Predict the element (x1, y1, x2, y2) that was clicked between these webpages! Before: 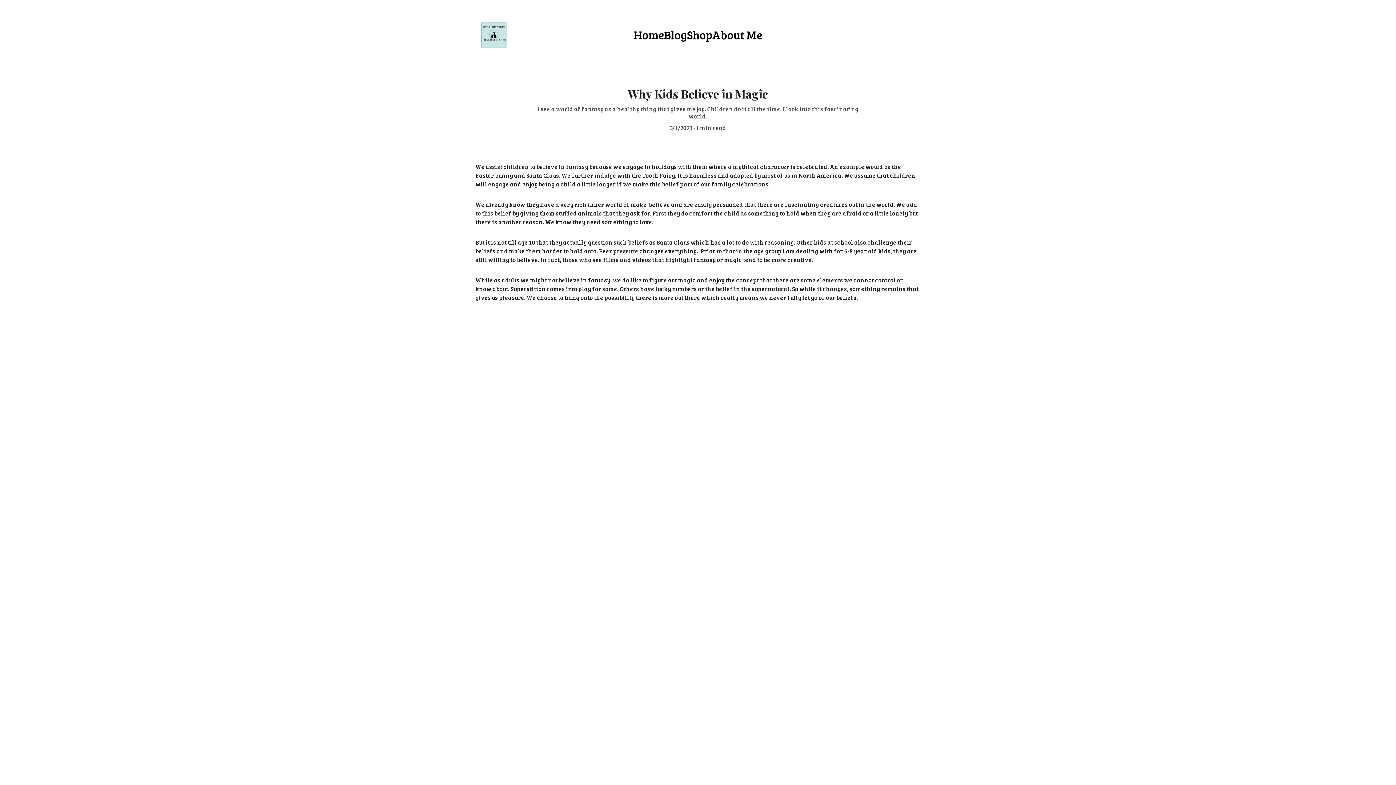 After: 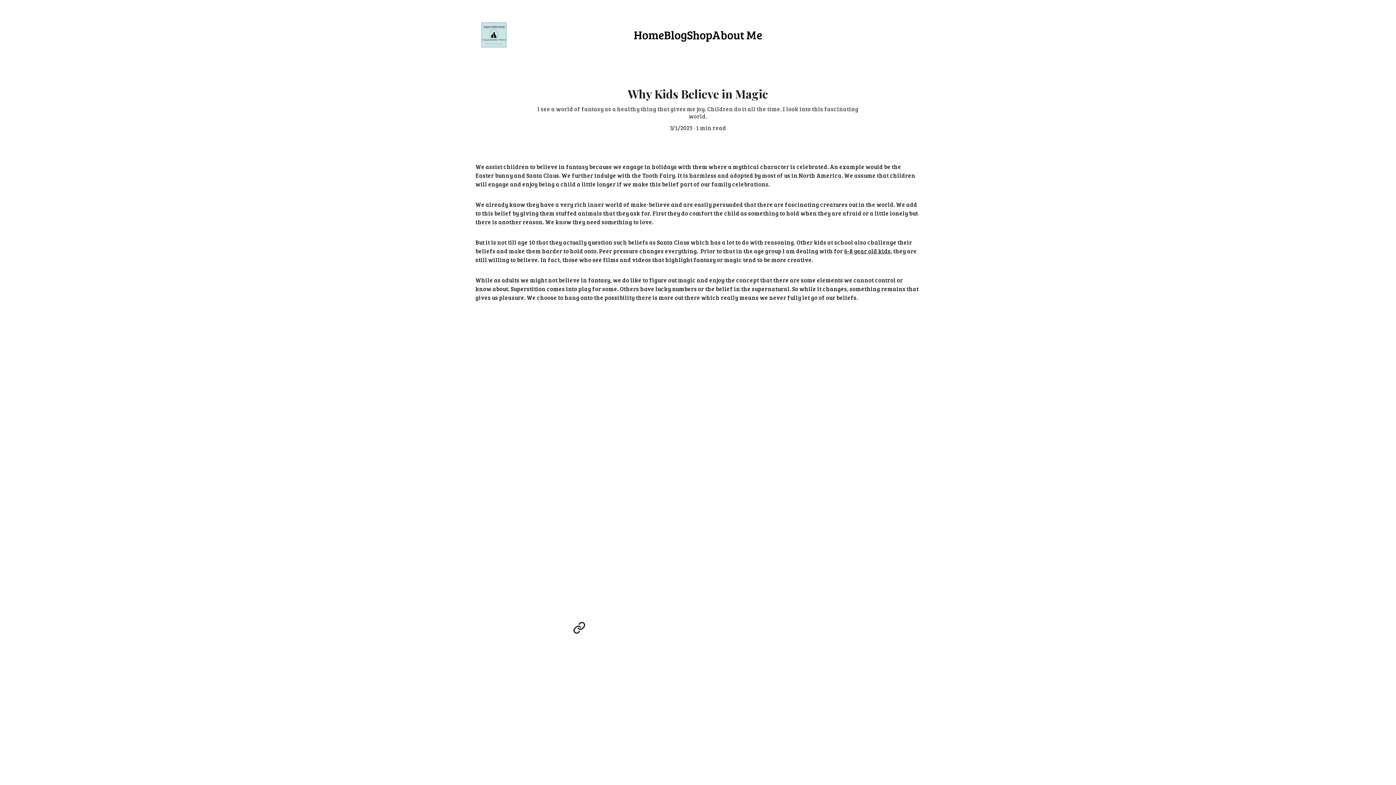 Action: bbox: (573, 621, 585, 634)